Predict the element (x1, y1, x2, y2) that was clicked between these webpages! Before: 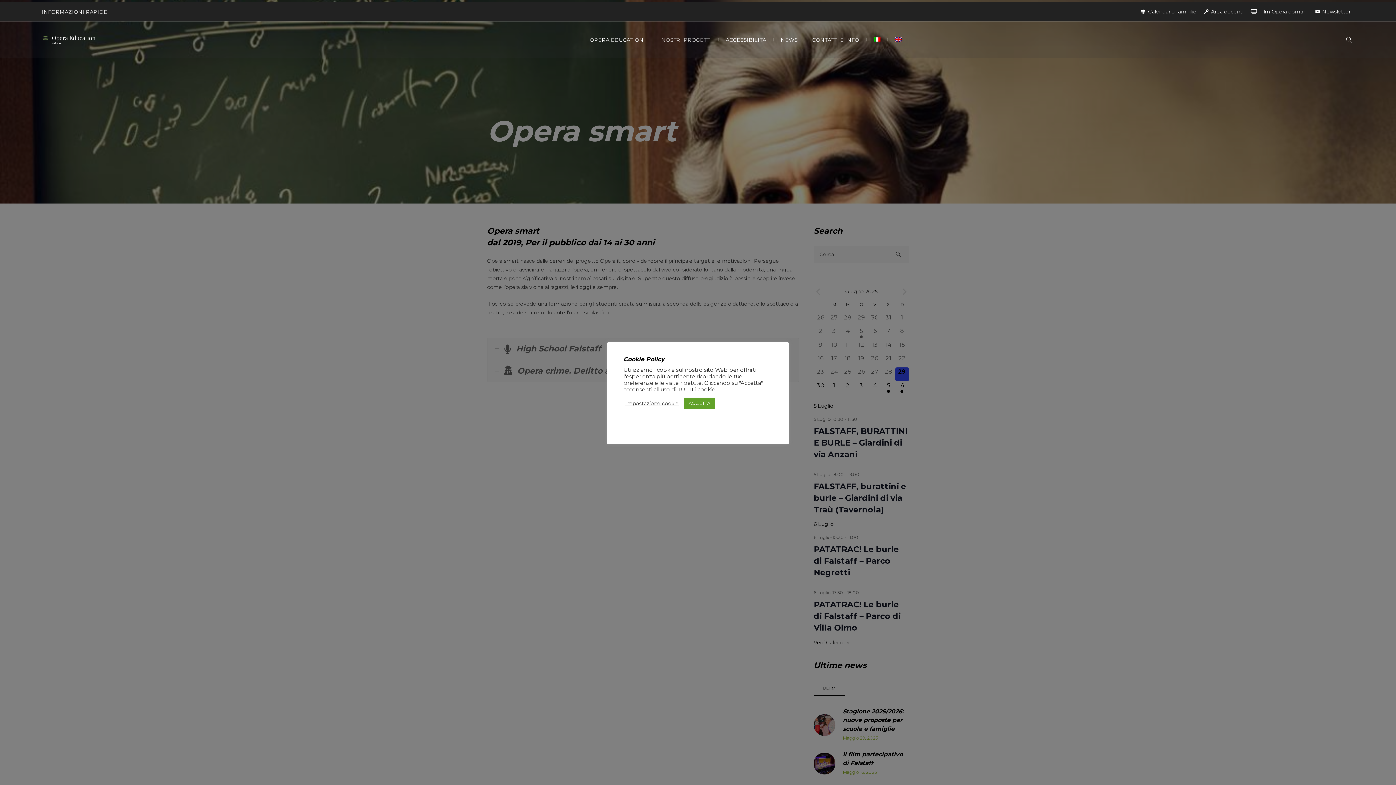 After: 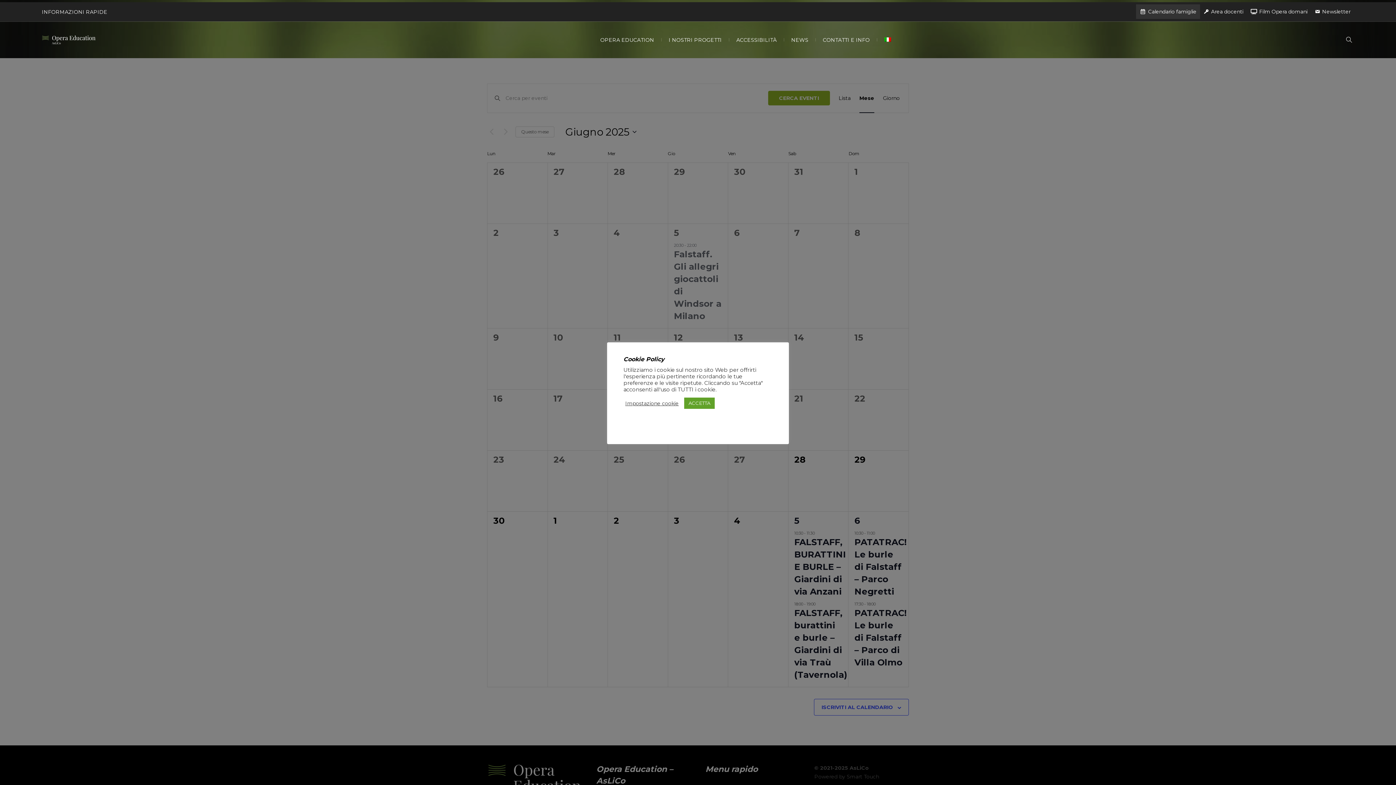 Action: label: Calendario famiglie bbox: (1136, 4, 1200, 18)